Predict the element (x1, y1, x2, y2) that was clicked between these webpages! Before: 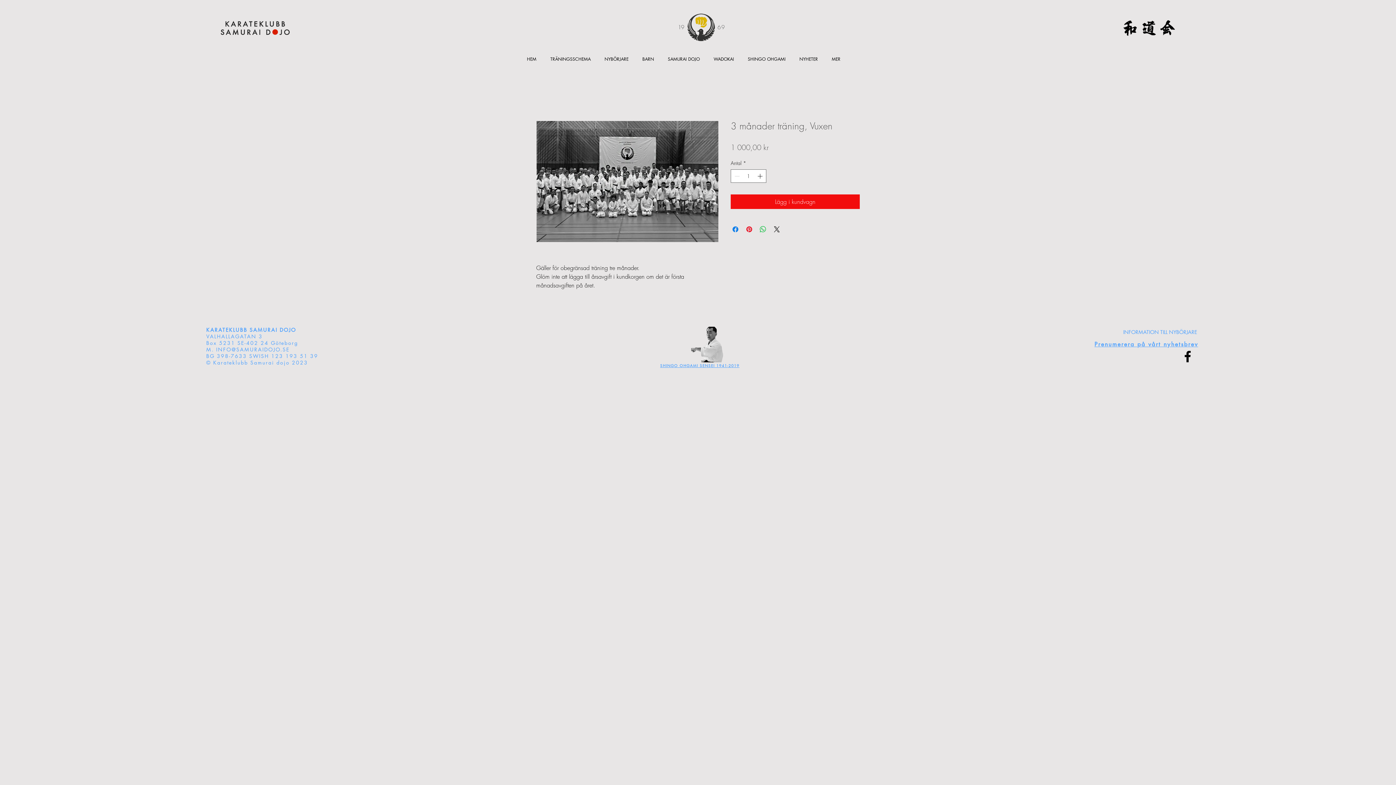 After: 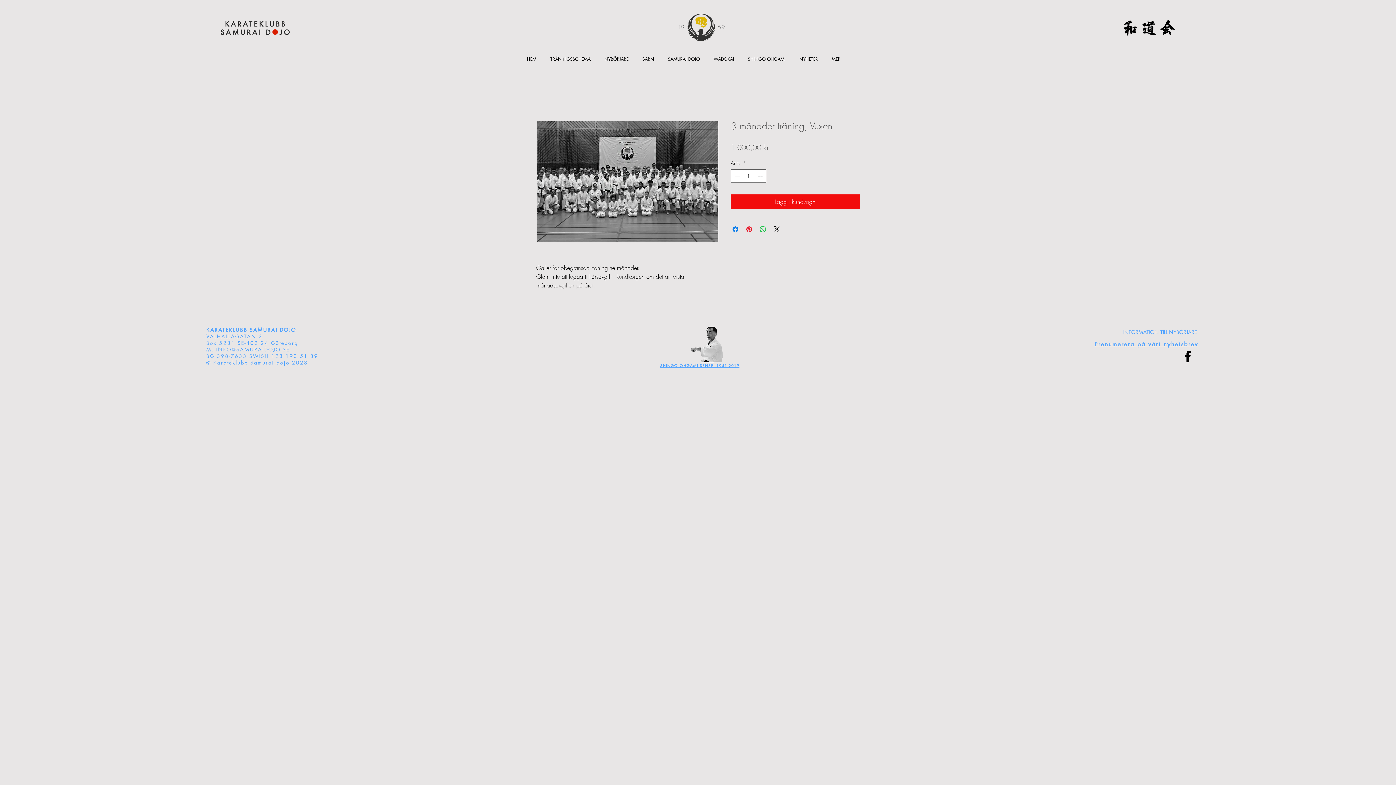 Action: label: Prenumerera på vårt nyhetsbrev bbox: (1094, 340, 1198, 348)